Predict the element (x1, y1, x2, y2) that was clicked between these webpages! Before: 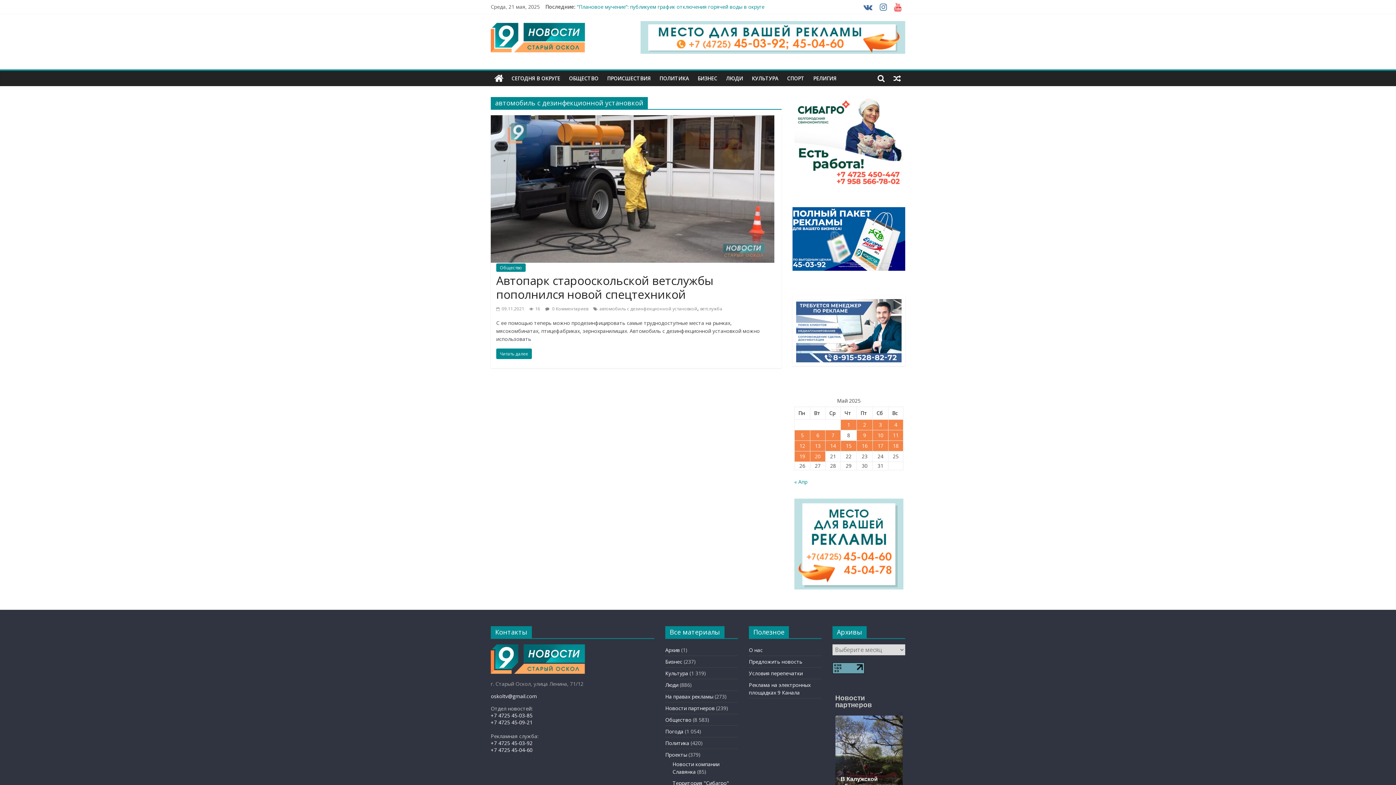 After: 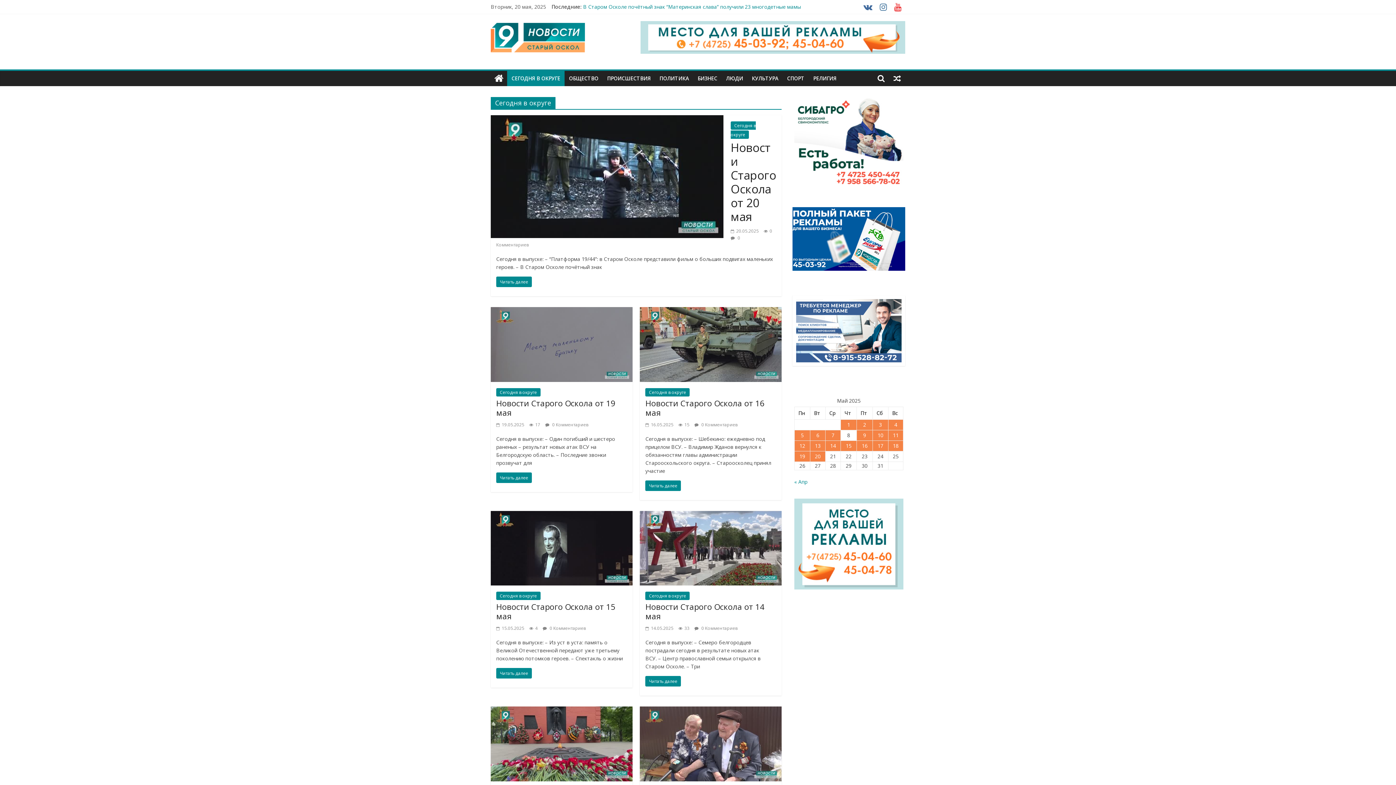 Action: label: СЕГОДНЯ В ОКРУГЕ bbox: (507, 70, 564, 86)